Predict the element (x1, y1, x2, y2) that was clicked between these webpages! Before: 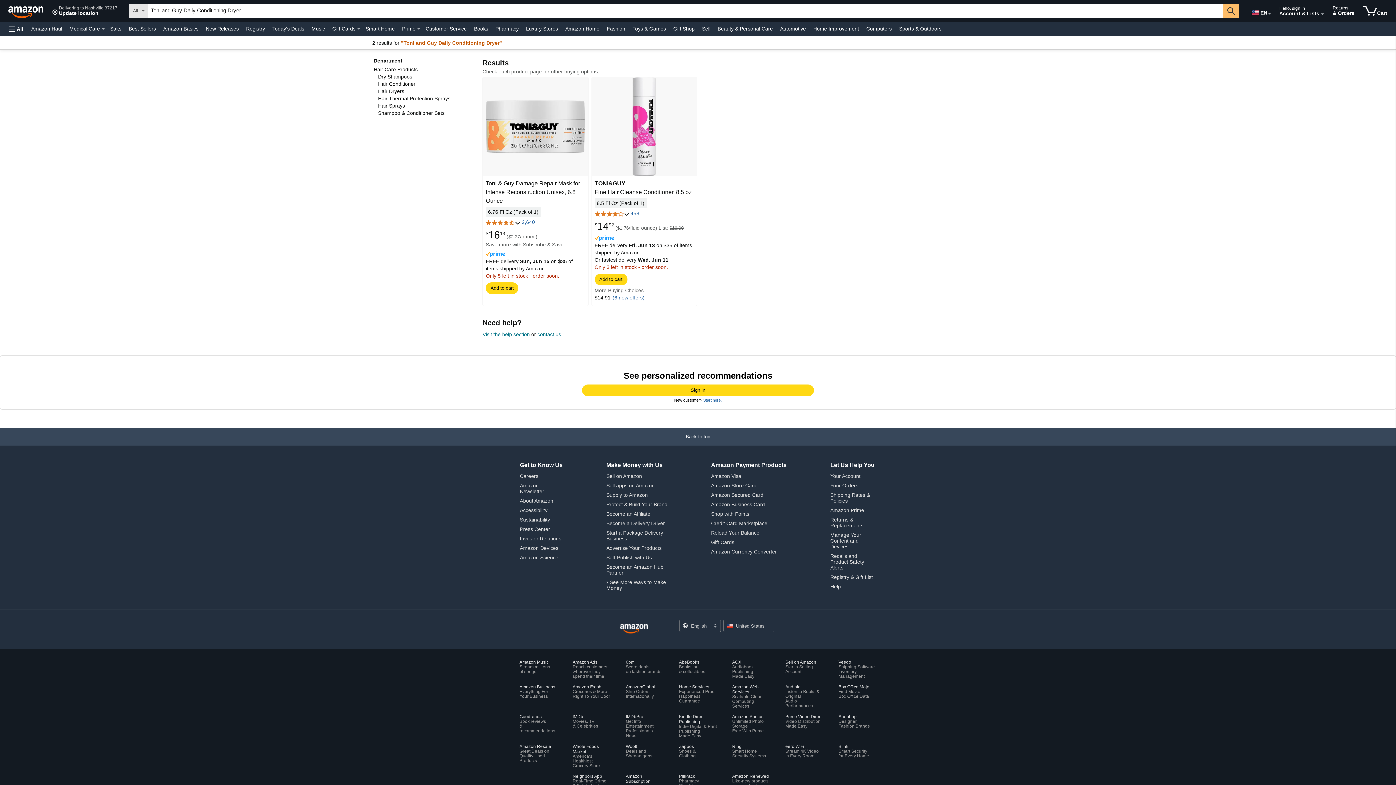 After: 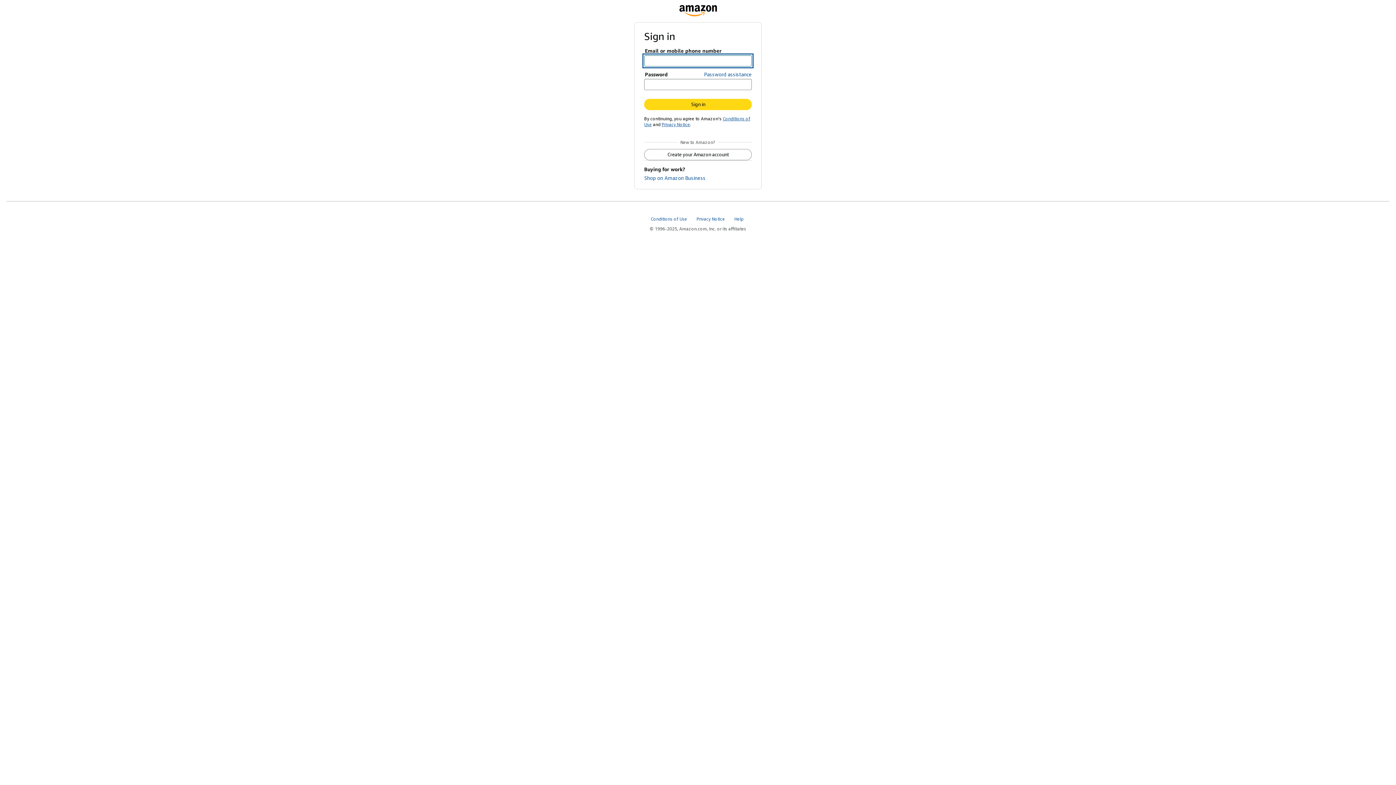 Action: label: Manage Your Content and Devices bbox: (830, 532, 861, 549)